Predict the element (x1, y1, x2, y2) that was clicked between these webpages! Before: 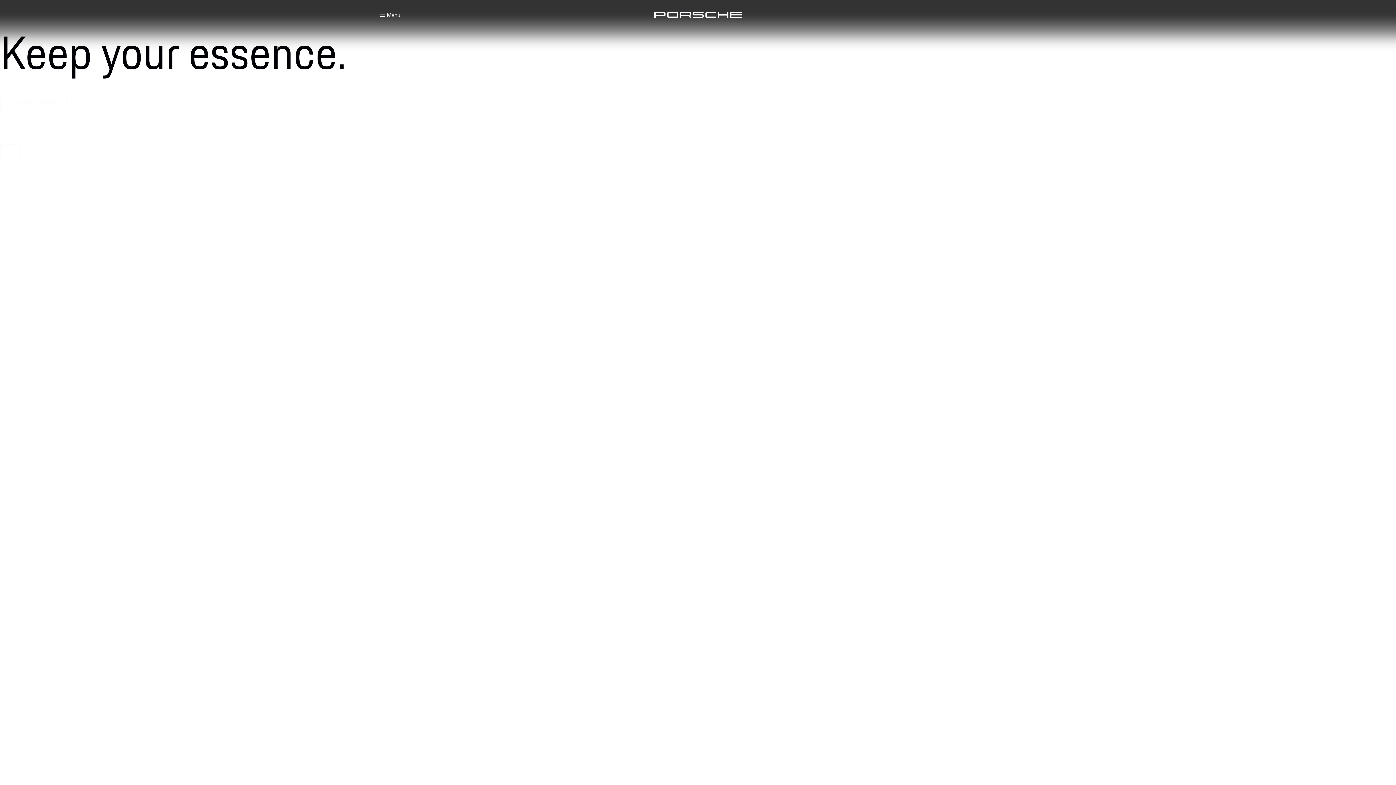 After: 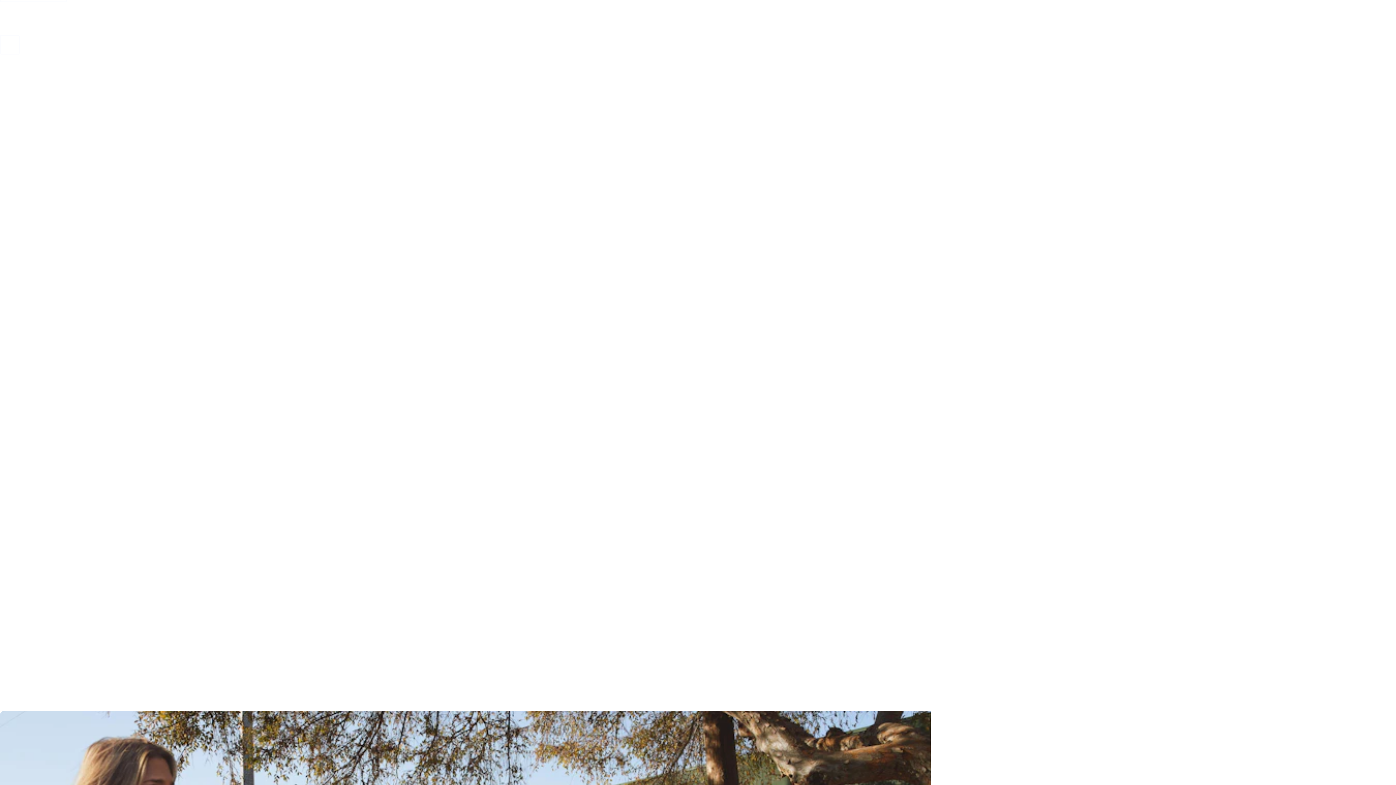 Action: bbox: (0, 124, 19, 144) label: scroll down